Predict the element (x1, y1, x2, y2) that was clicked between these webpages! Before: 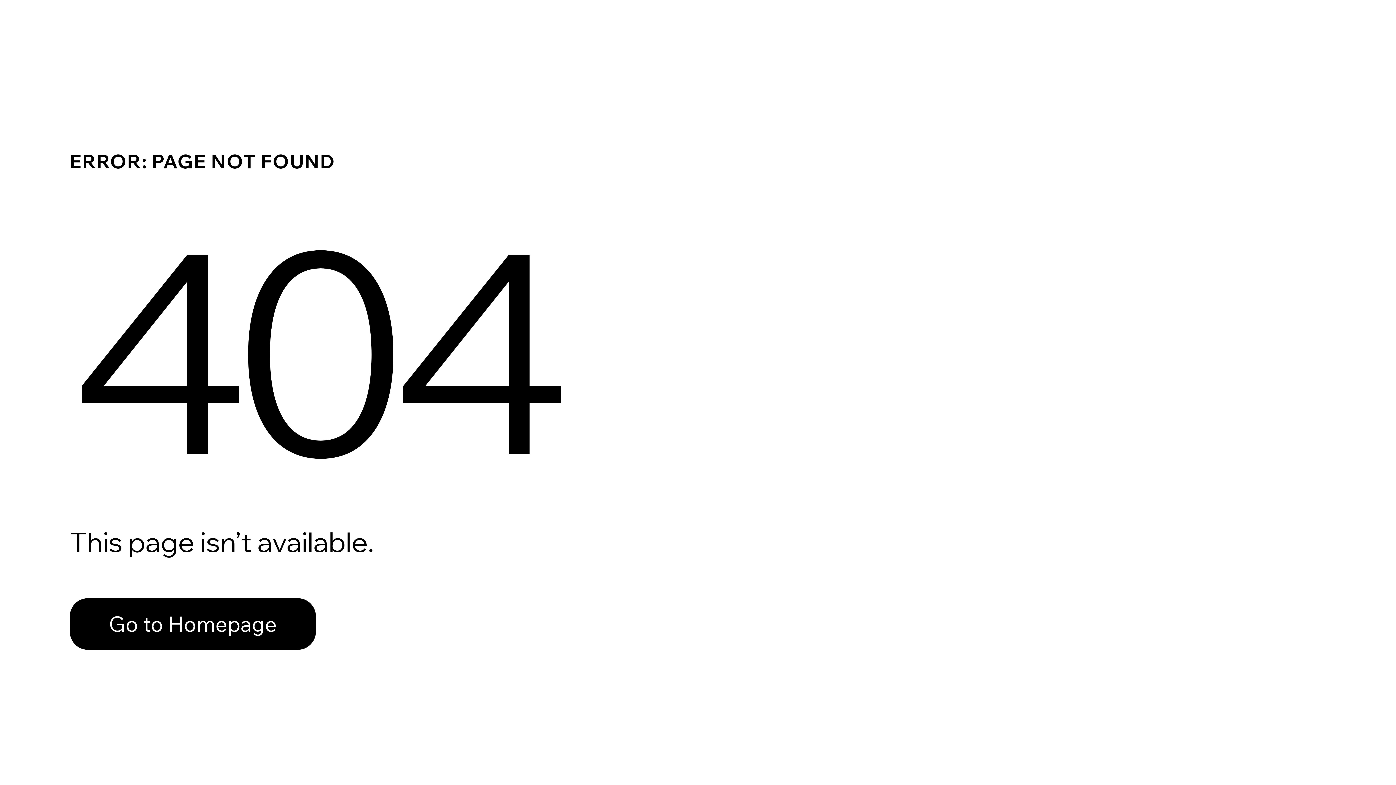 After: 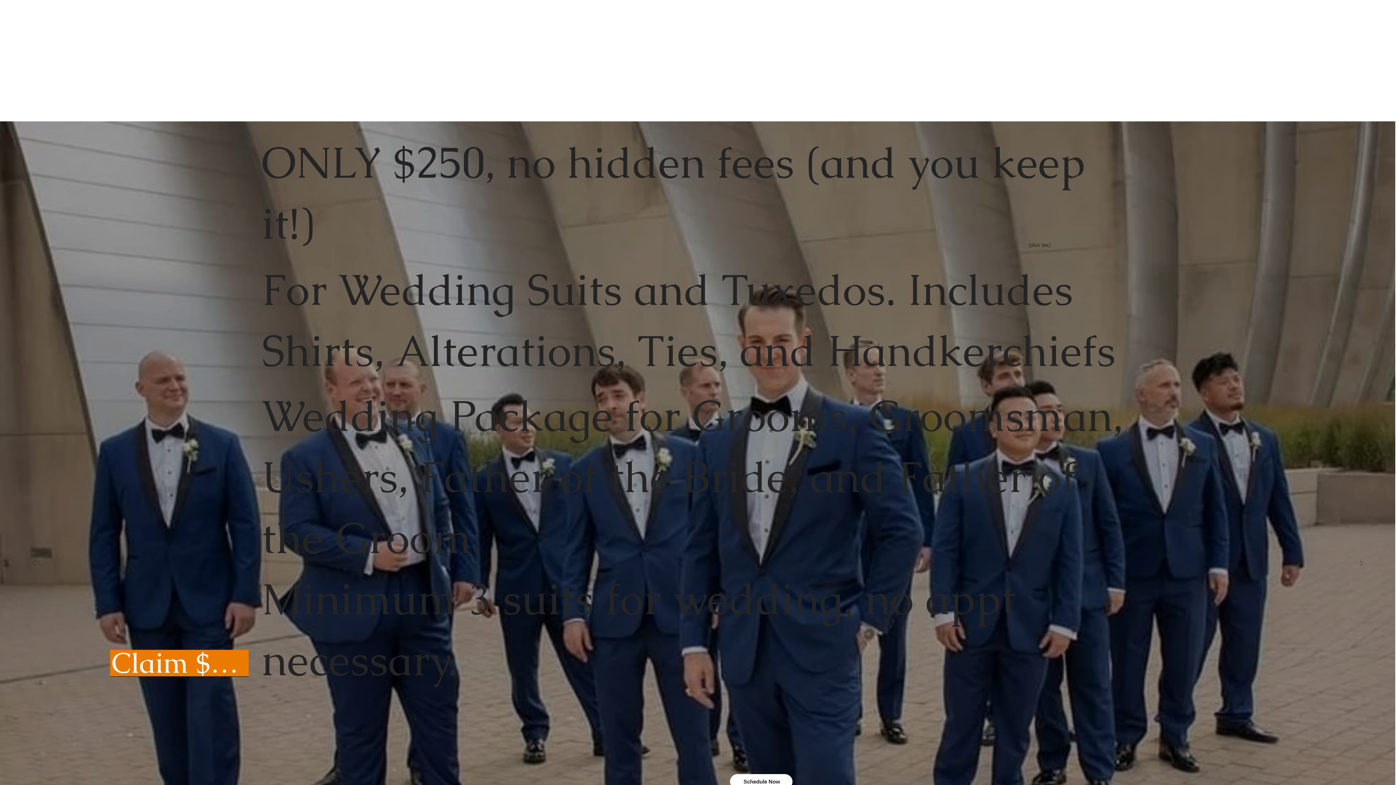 Action: bbox: (69, 582, 768, 659) label: Go to Homepage